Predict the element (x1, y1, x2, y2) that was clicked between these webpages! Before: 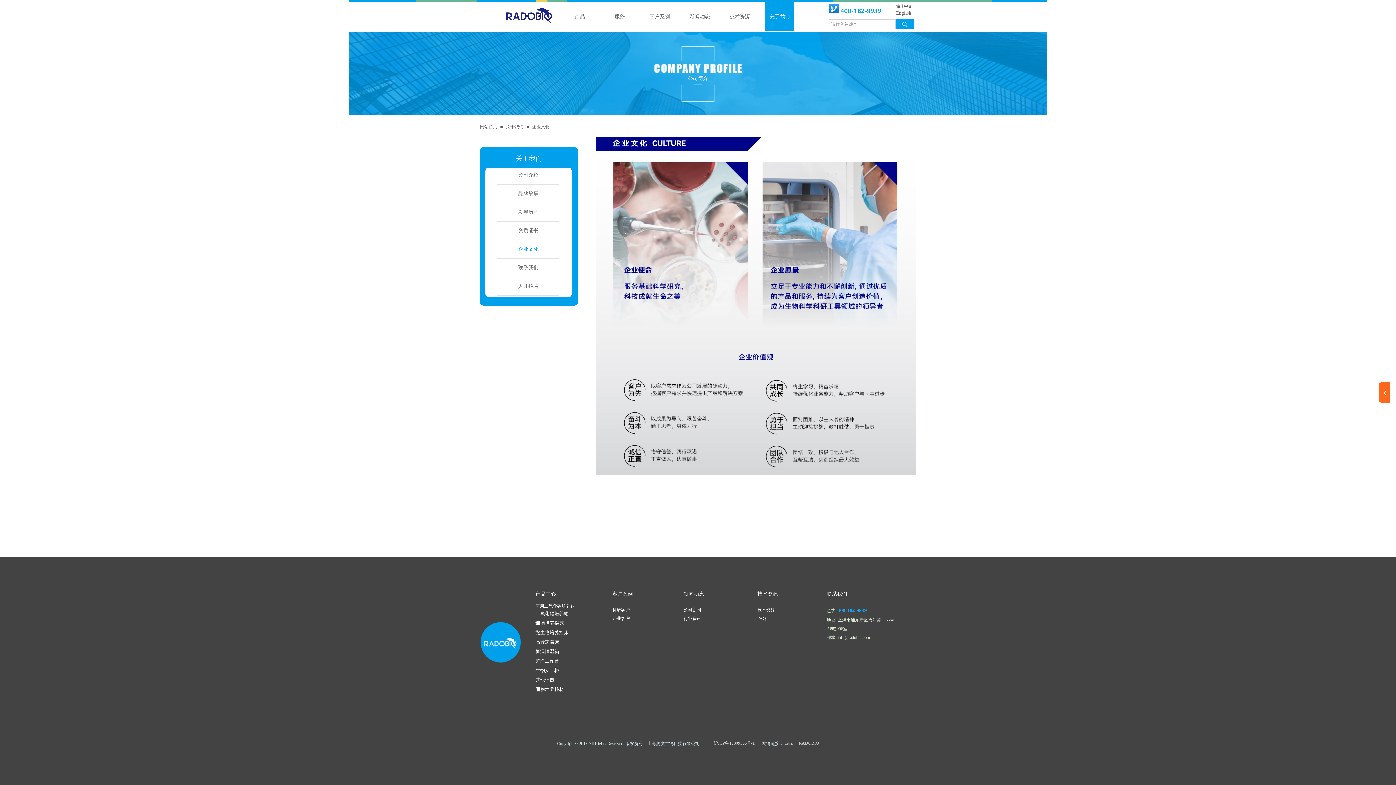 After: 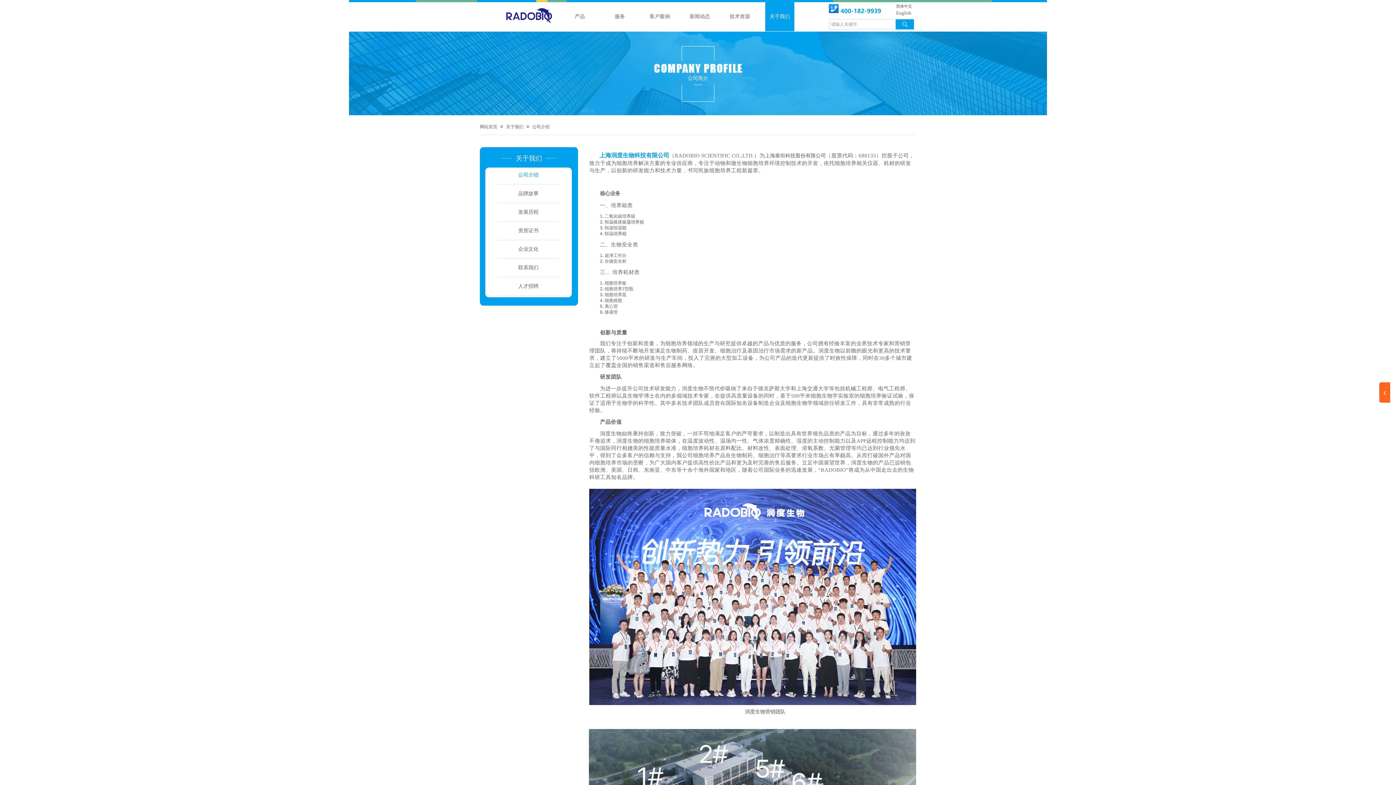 Action: label: 公司介绍 bbox: (497, 166, 559, 184)